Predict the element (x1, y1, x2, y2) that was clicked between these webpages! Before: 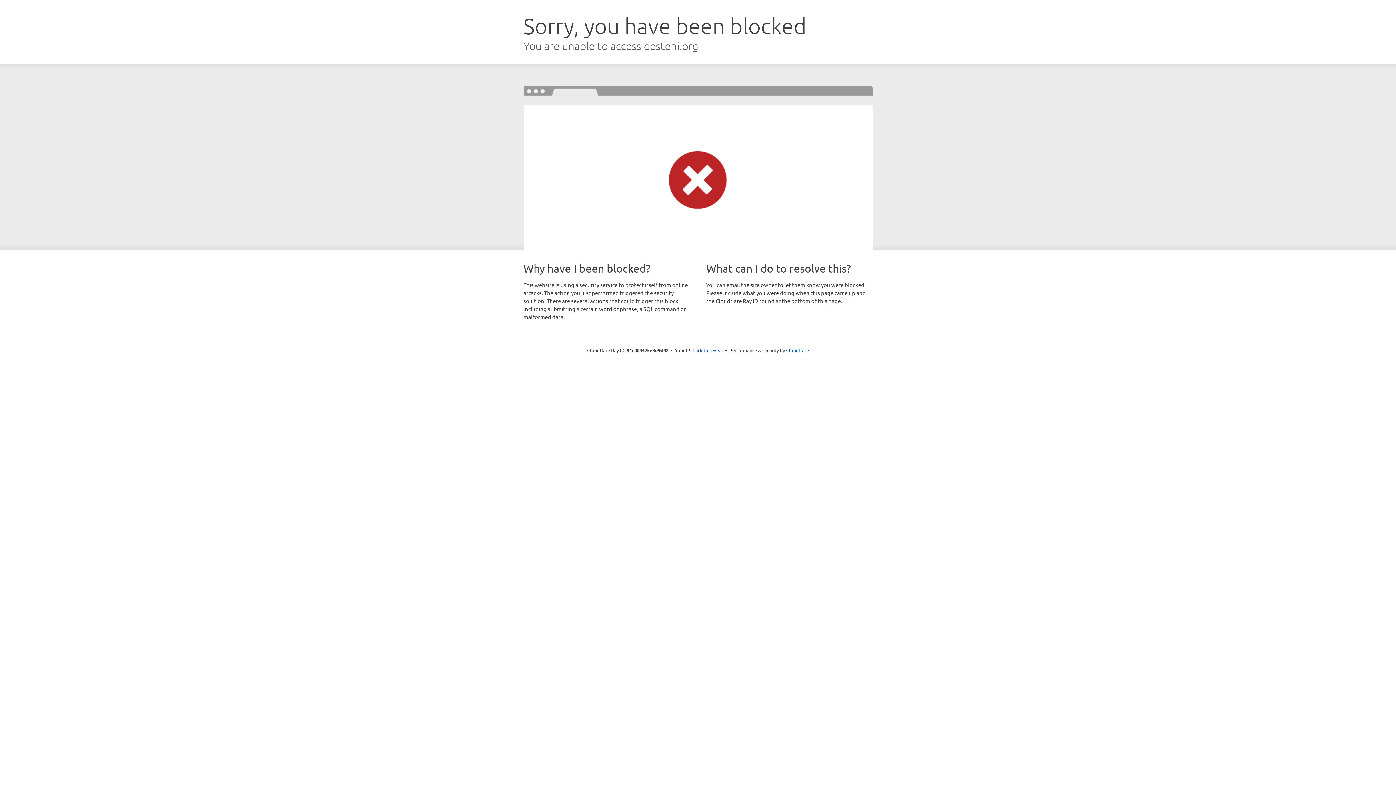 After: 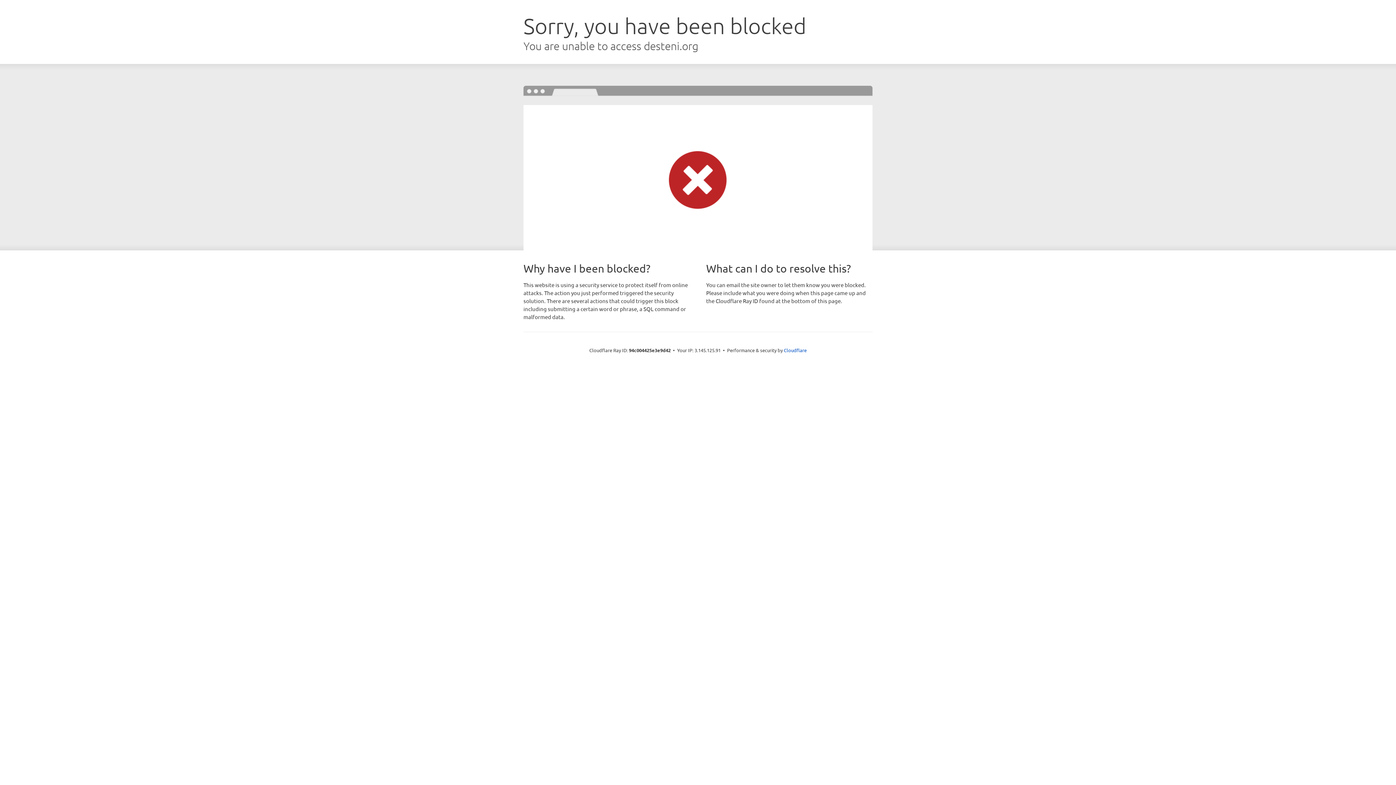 Action: label: Click to reveal bbox: (692, 346, 723, 353)